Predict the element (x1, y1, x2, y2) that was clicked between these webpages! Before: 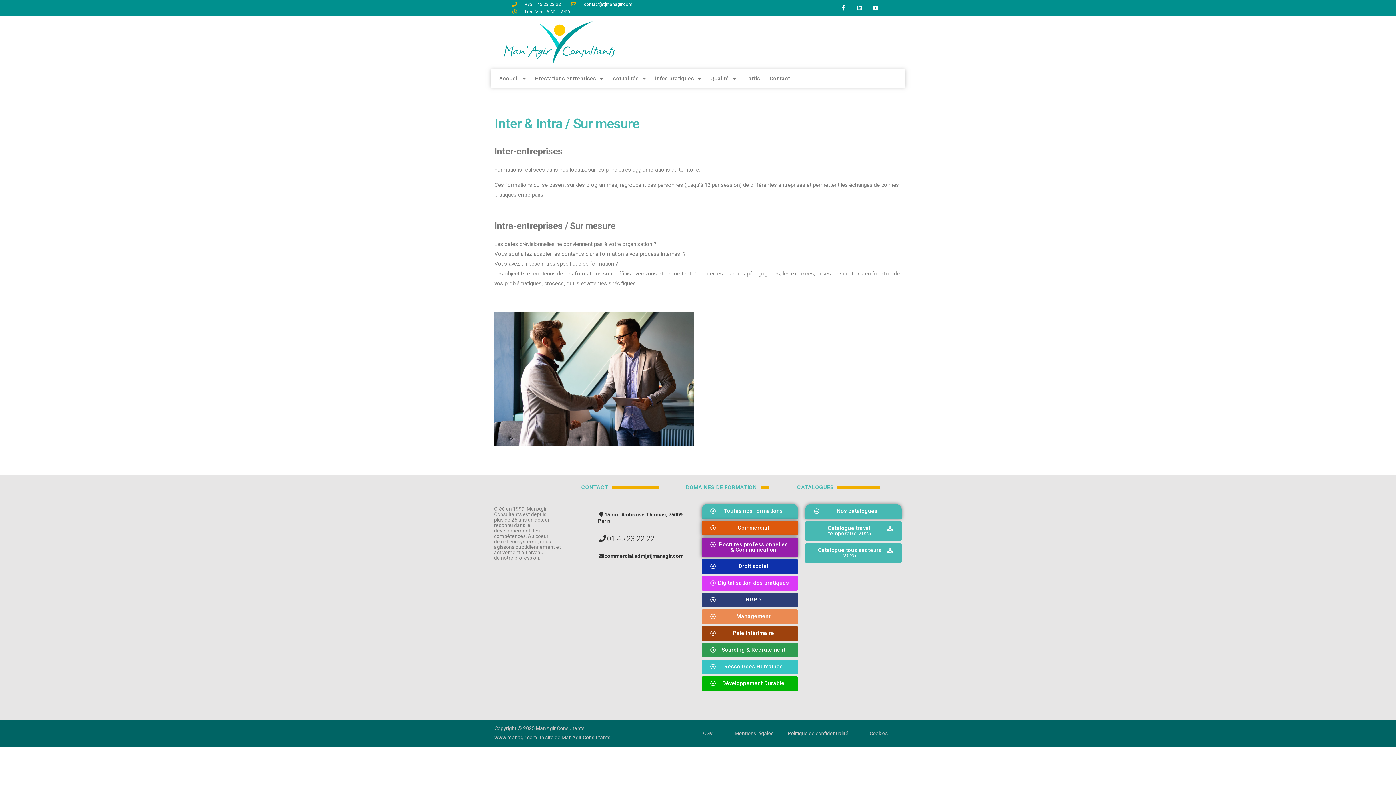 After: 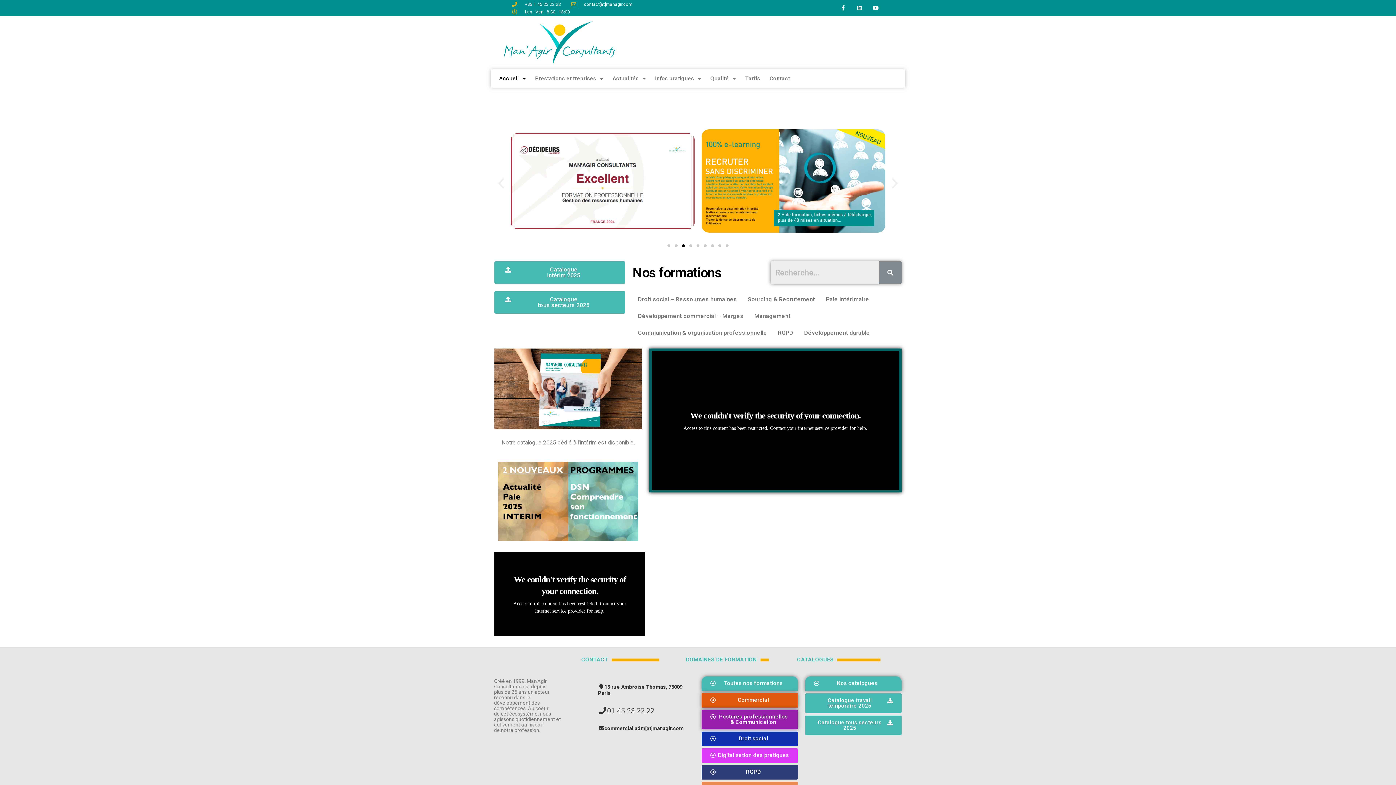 Action: bbox: (494, 20, 625, 65)